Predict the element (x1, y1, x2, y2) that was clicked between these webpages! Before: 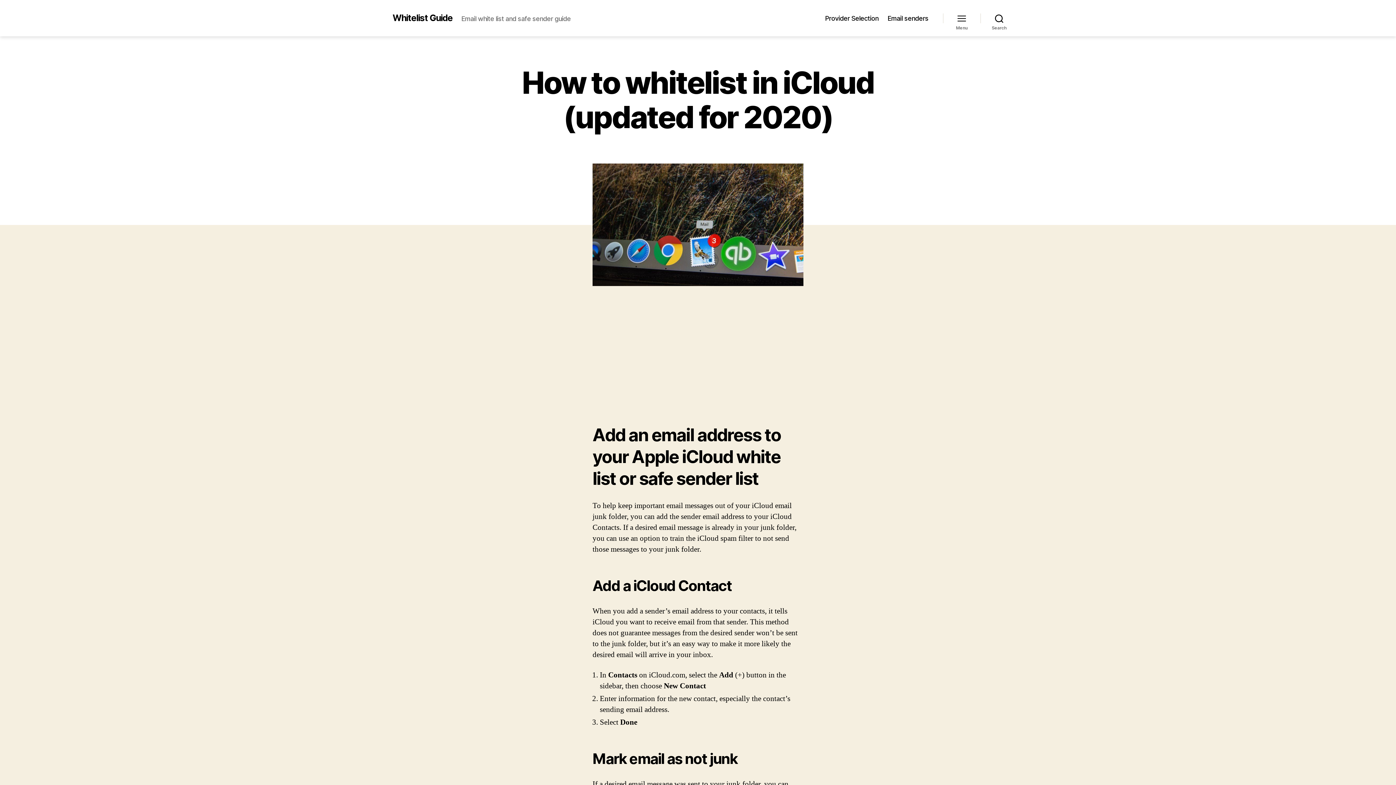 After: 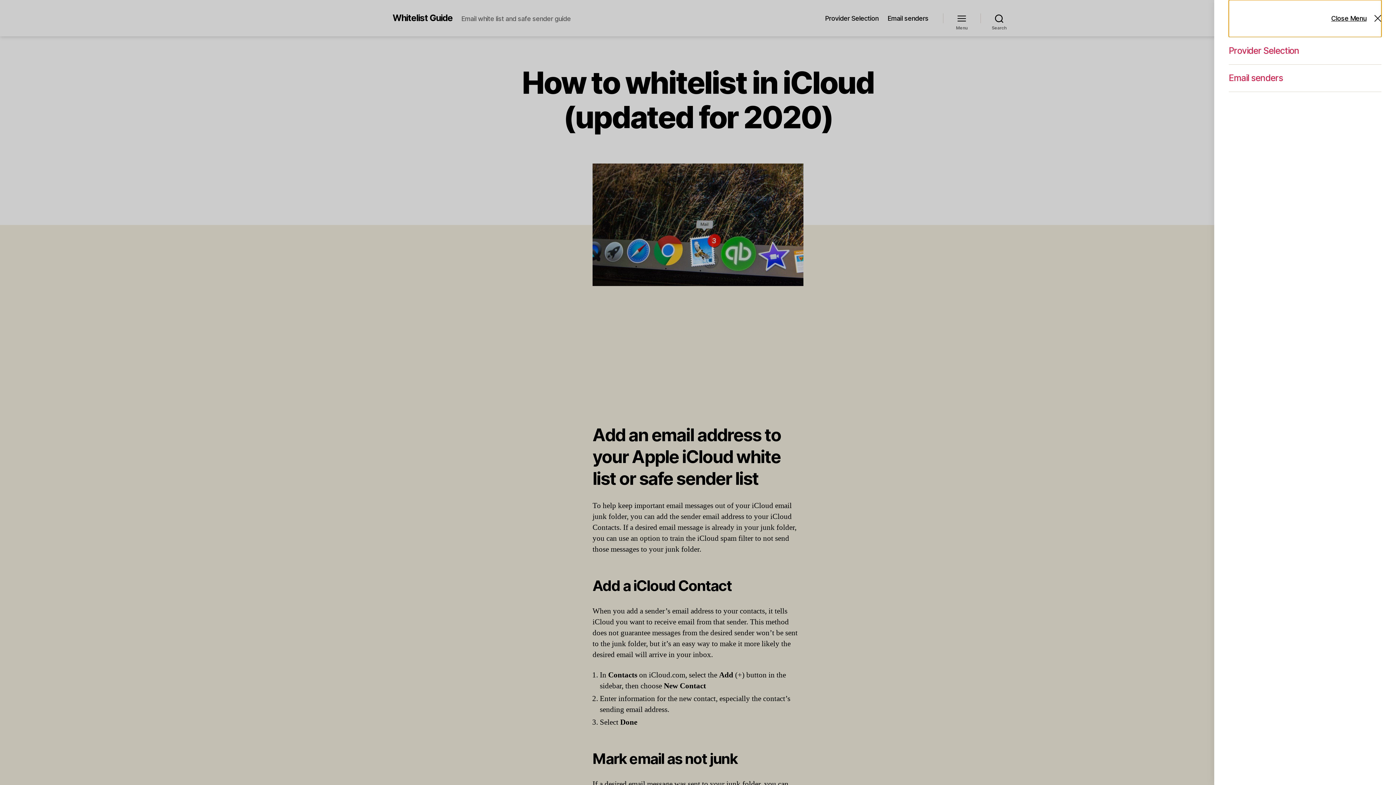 Action: label: Menu bbox: (943, 10, 980, 26)